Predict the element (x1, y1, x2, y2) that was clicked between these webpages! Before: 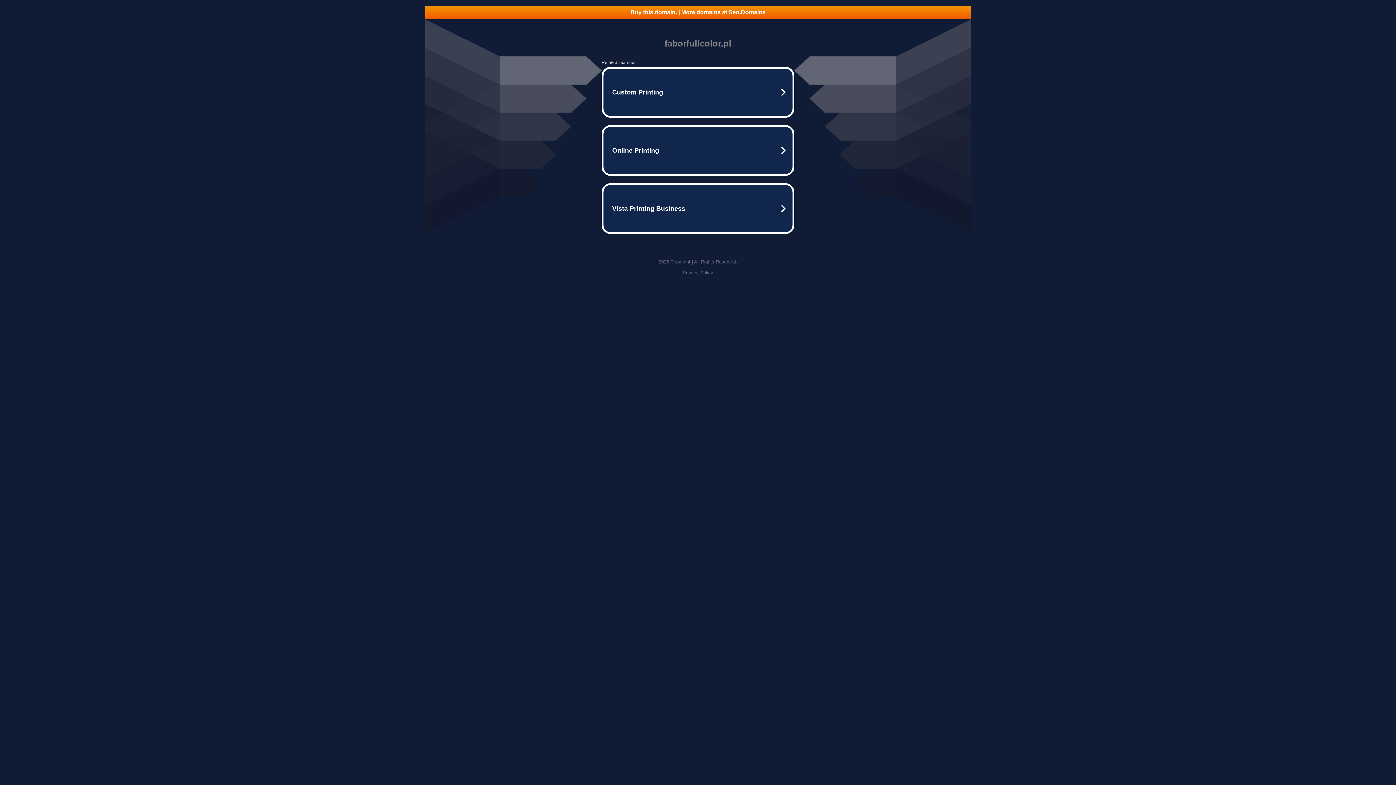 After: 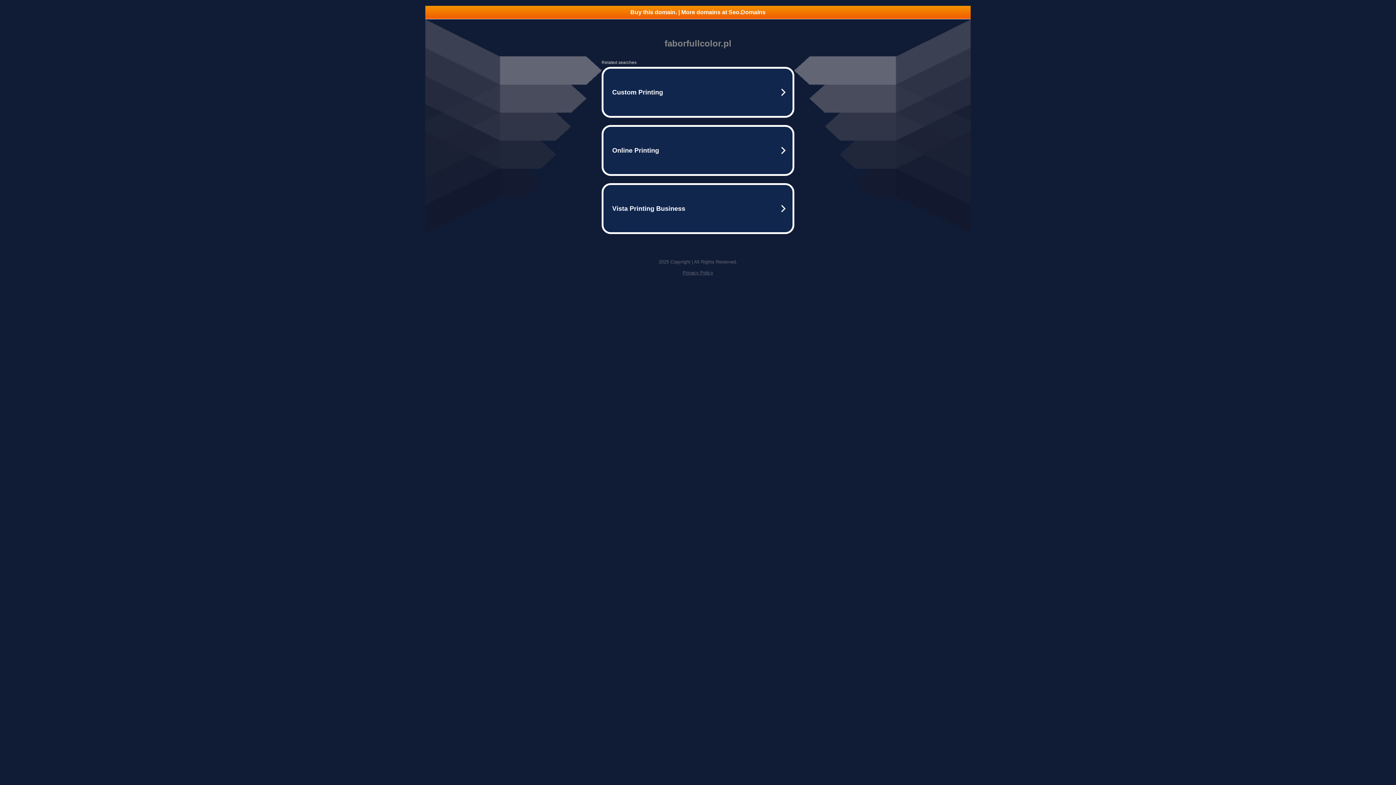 Action: bbox: (425, 5, 970, 18) label: Buy this domain. | More domains at Seo.Domains